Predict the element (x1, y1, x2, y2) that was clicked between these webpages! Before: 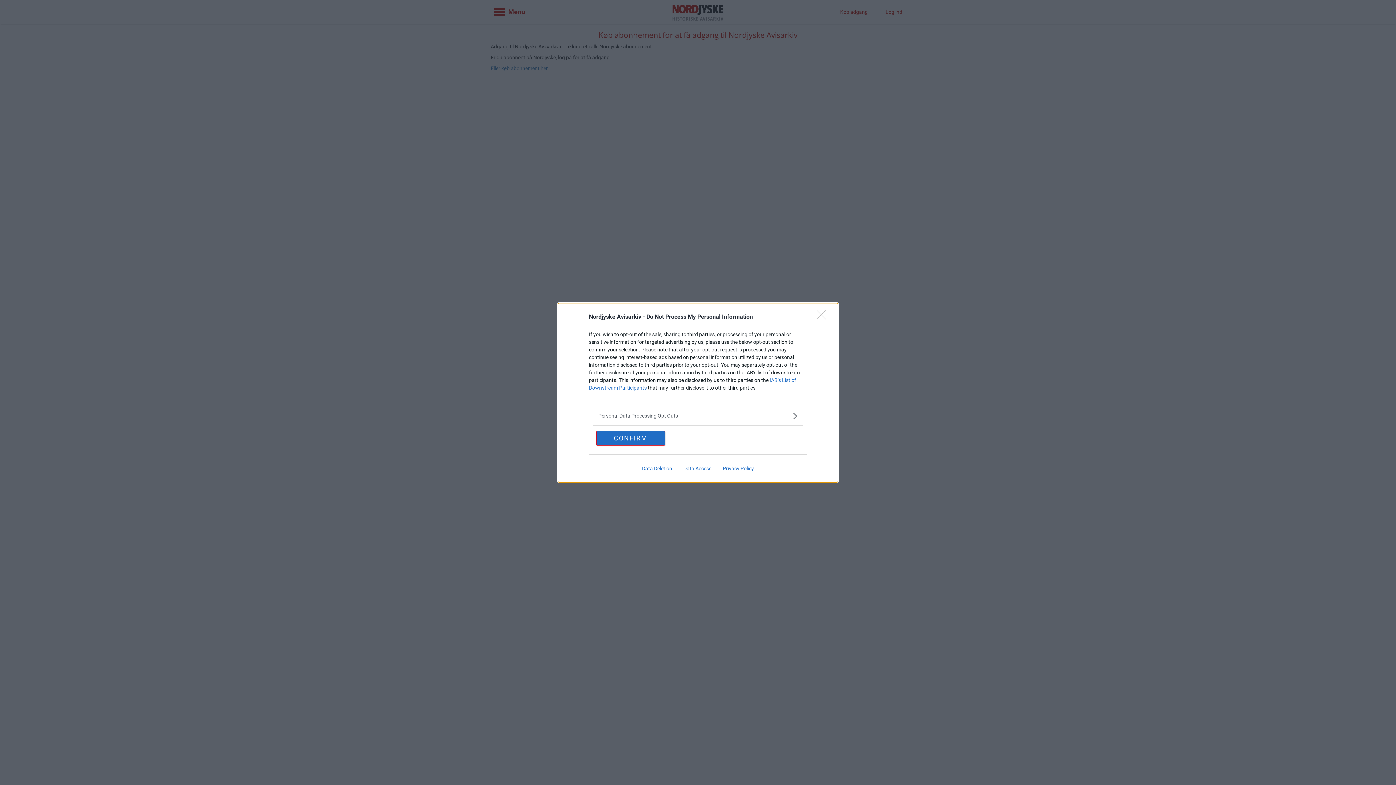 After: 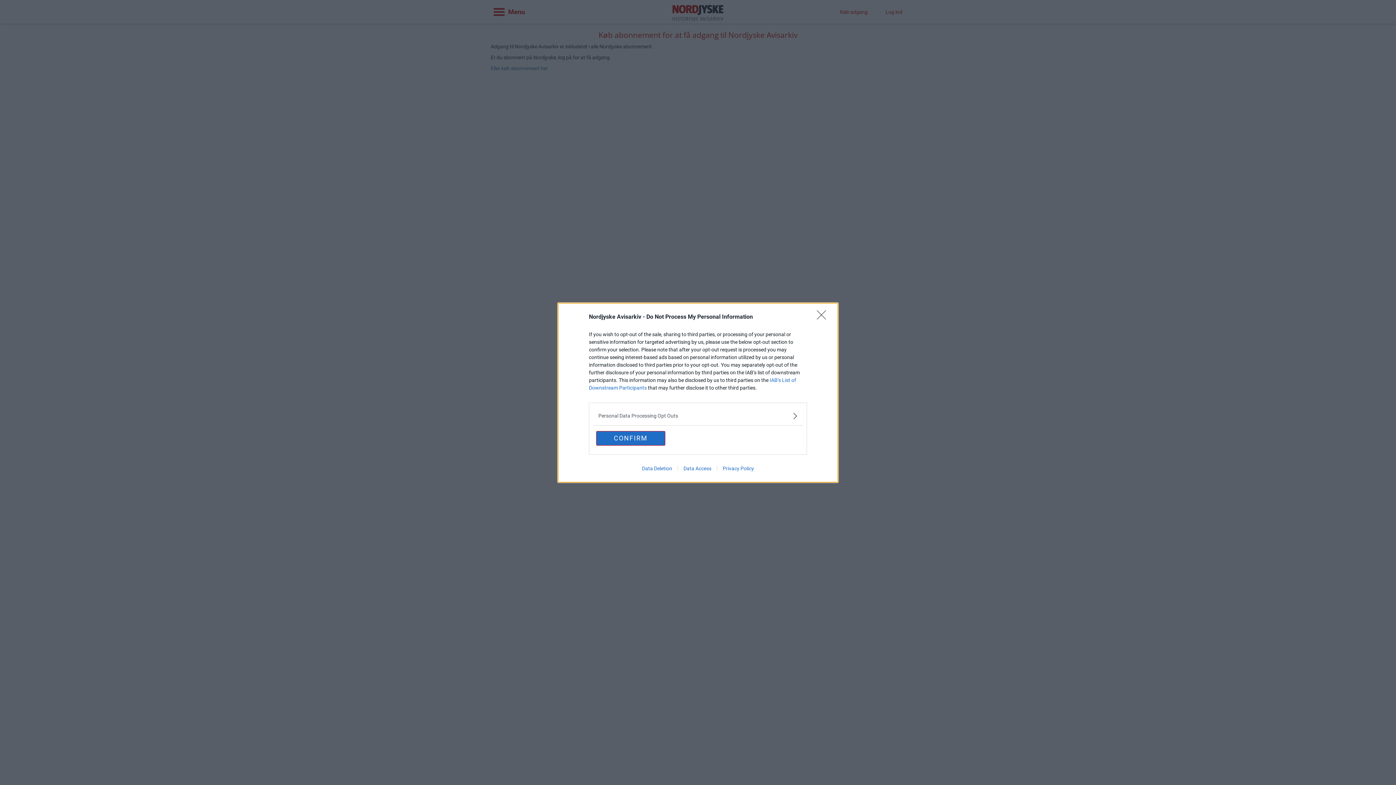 Action: bbox: (636, 465, 677, 471) label: Data Deletion